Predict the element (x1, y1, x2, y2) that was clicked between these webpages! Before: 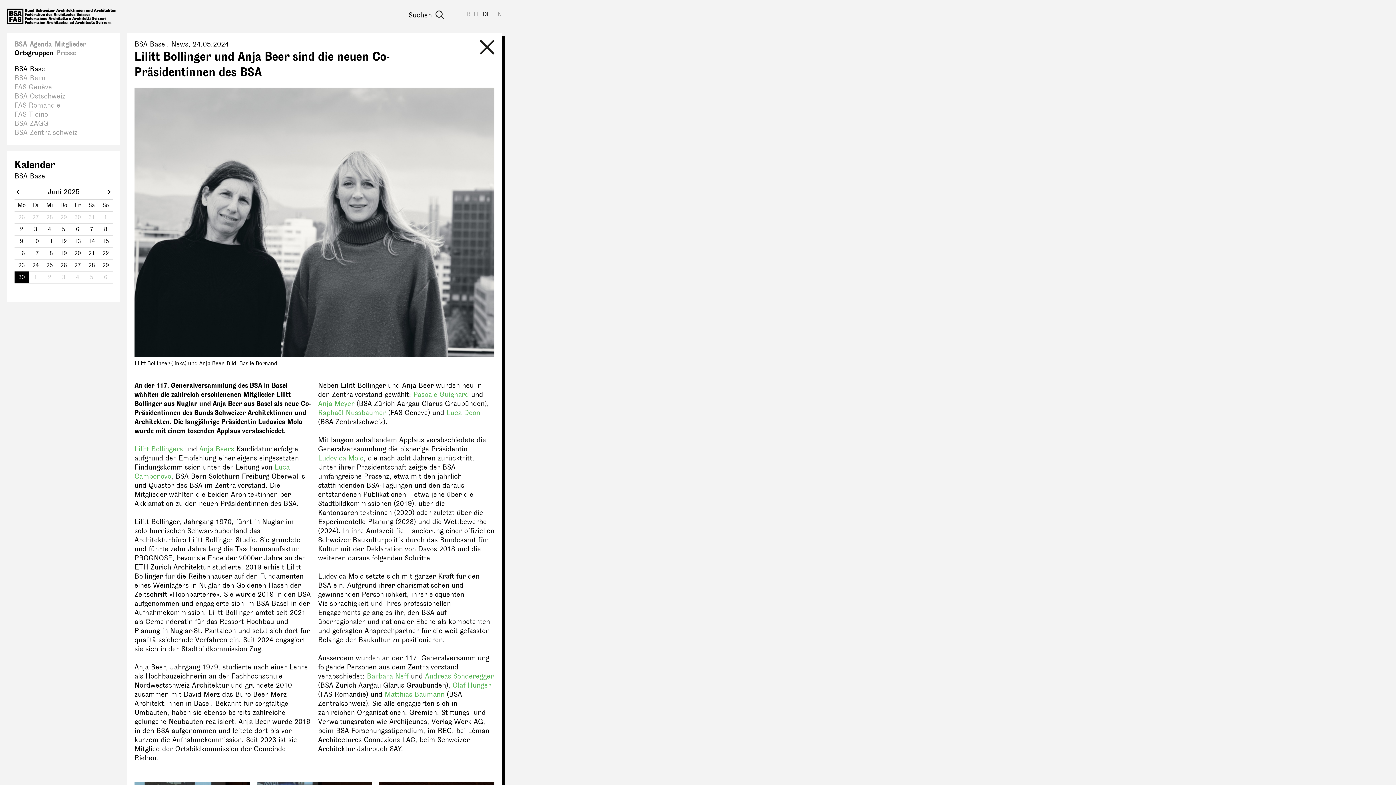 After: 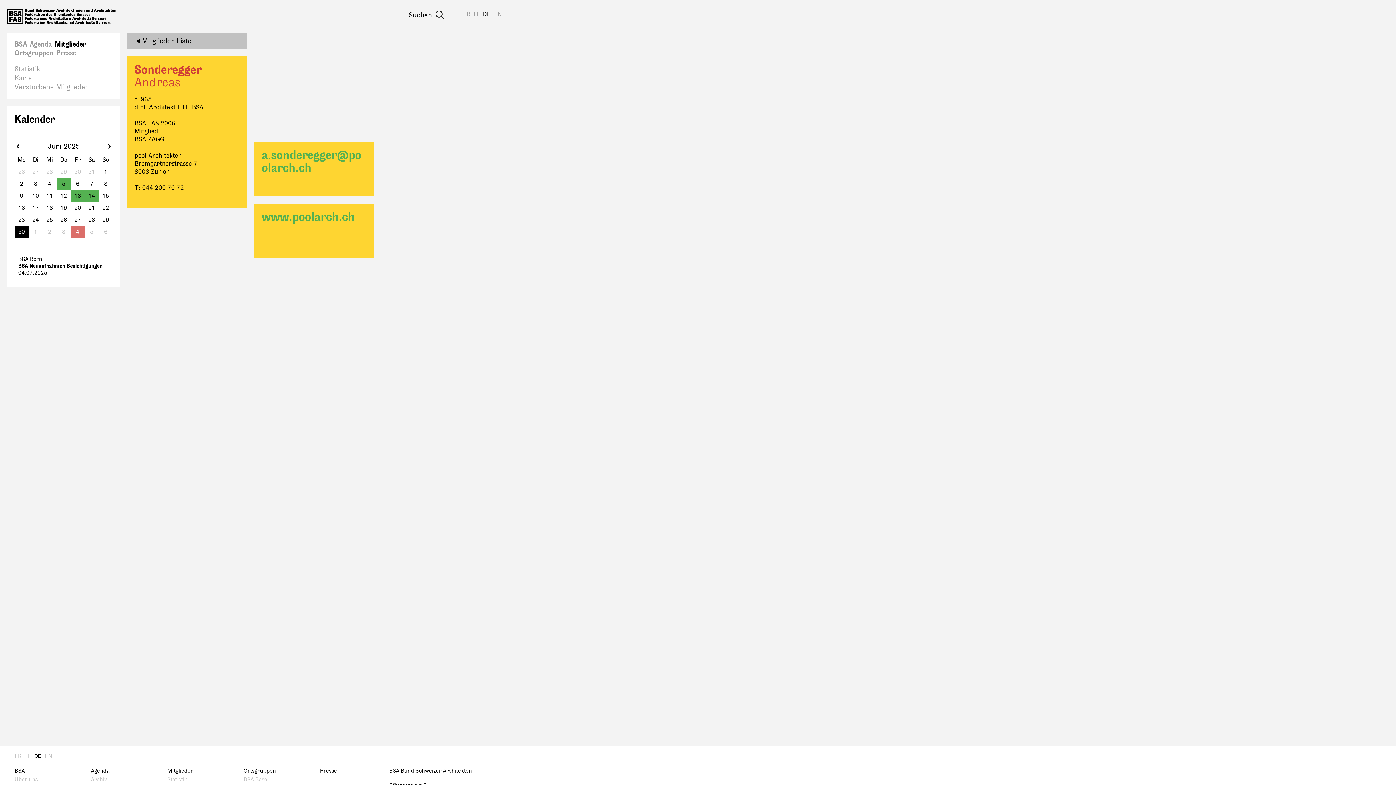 Action: label: Andreas Sonderegger bbox: (425, 672, 493, 680)